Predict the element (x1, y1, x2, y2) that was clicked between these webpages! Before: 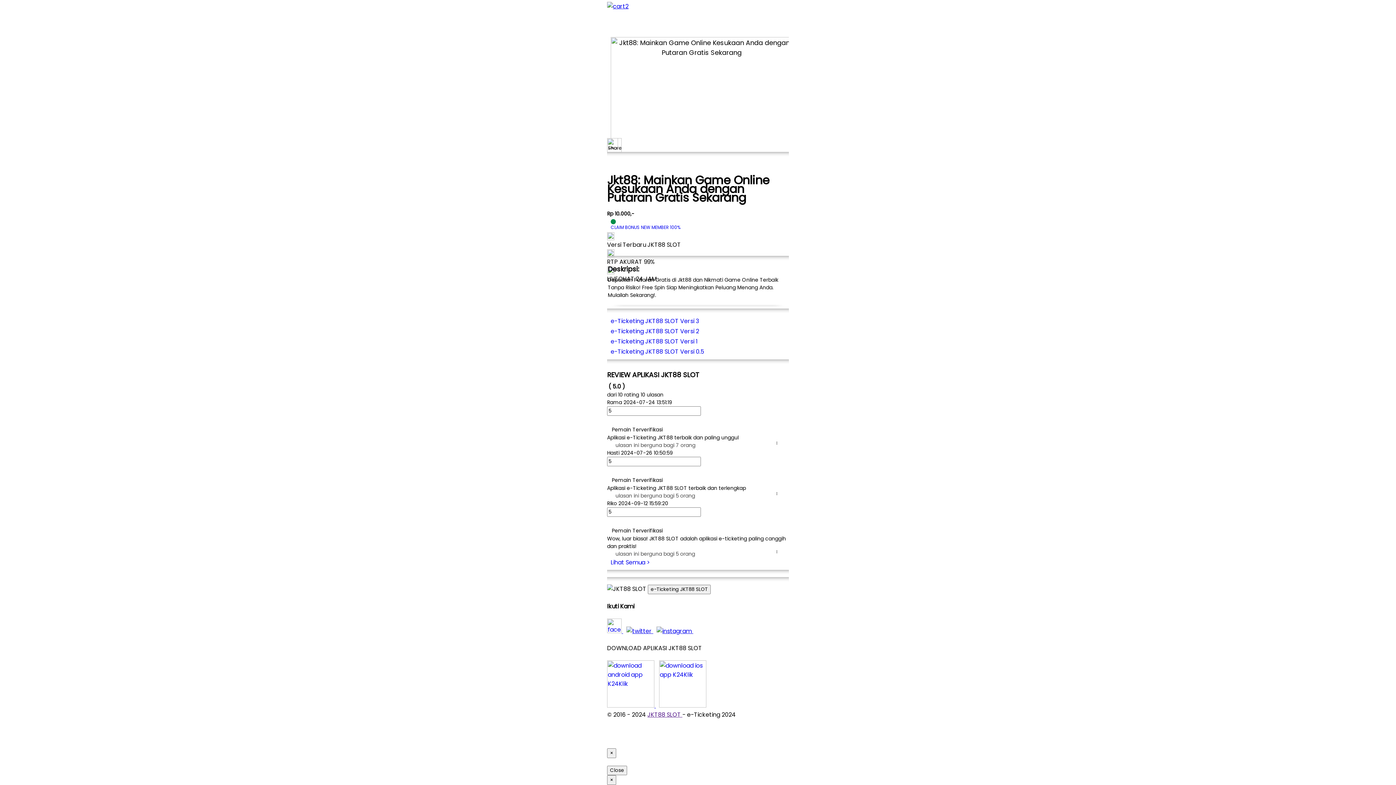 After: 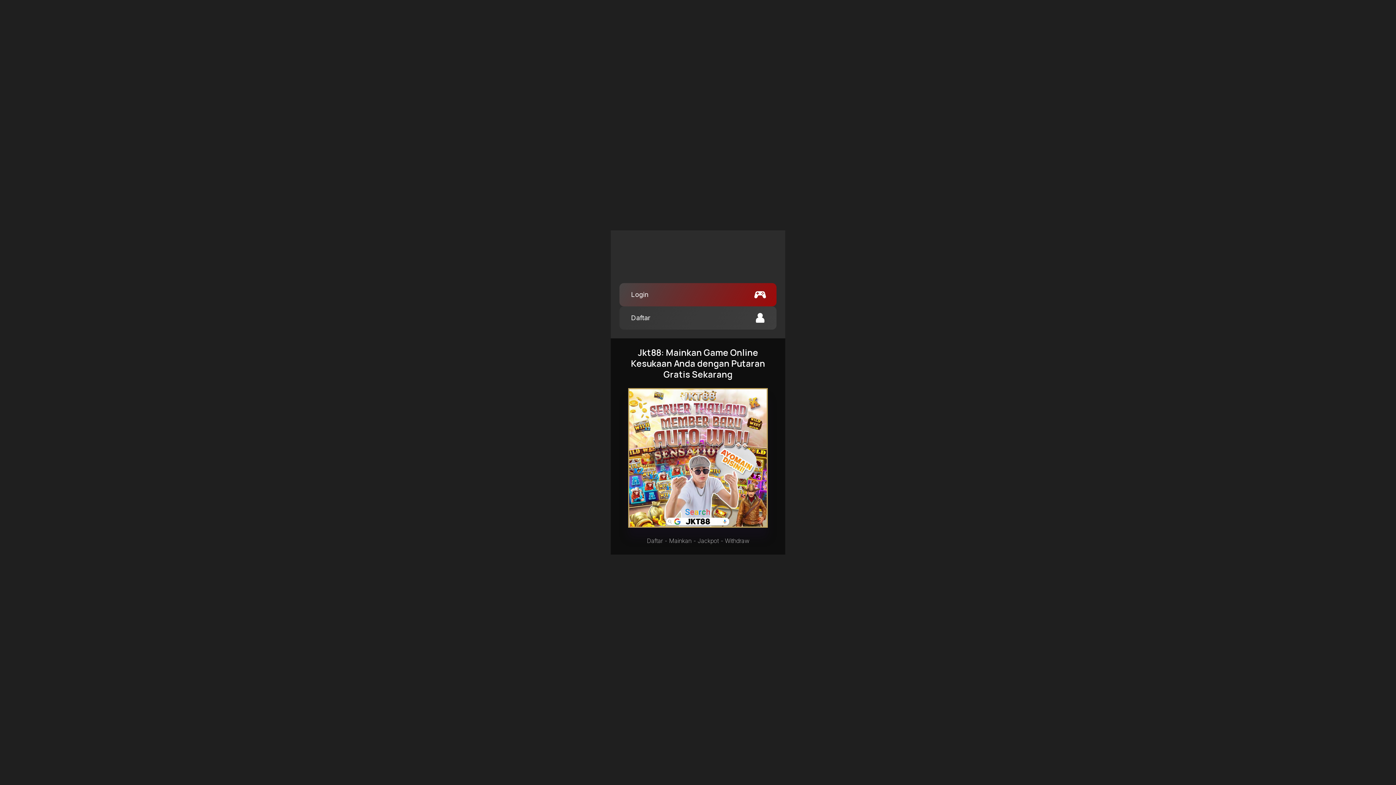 Action: label:   bbox: (626, 627, 653, 635)